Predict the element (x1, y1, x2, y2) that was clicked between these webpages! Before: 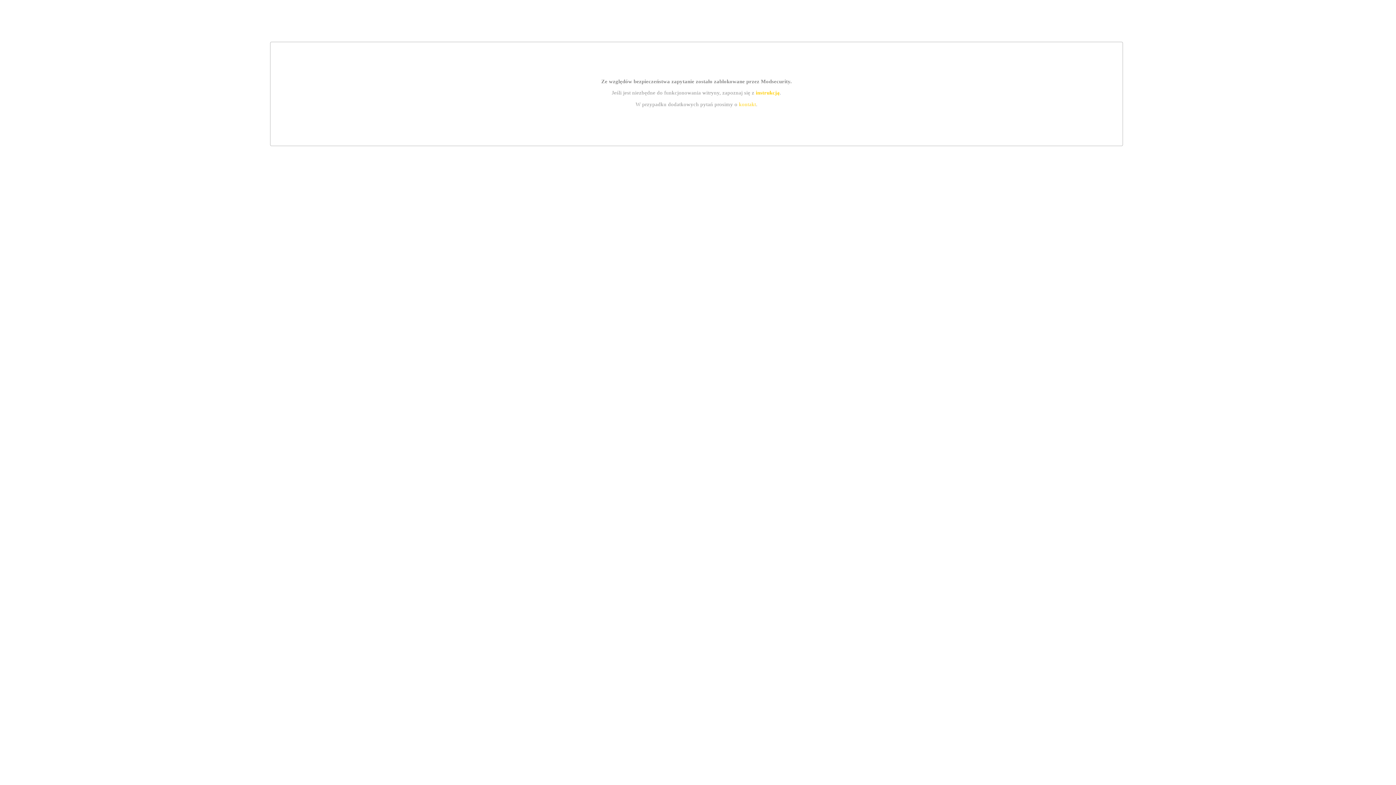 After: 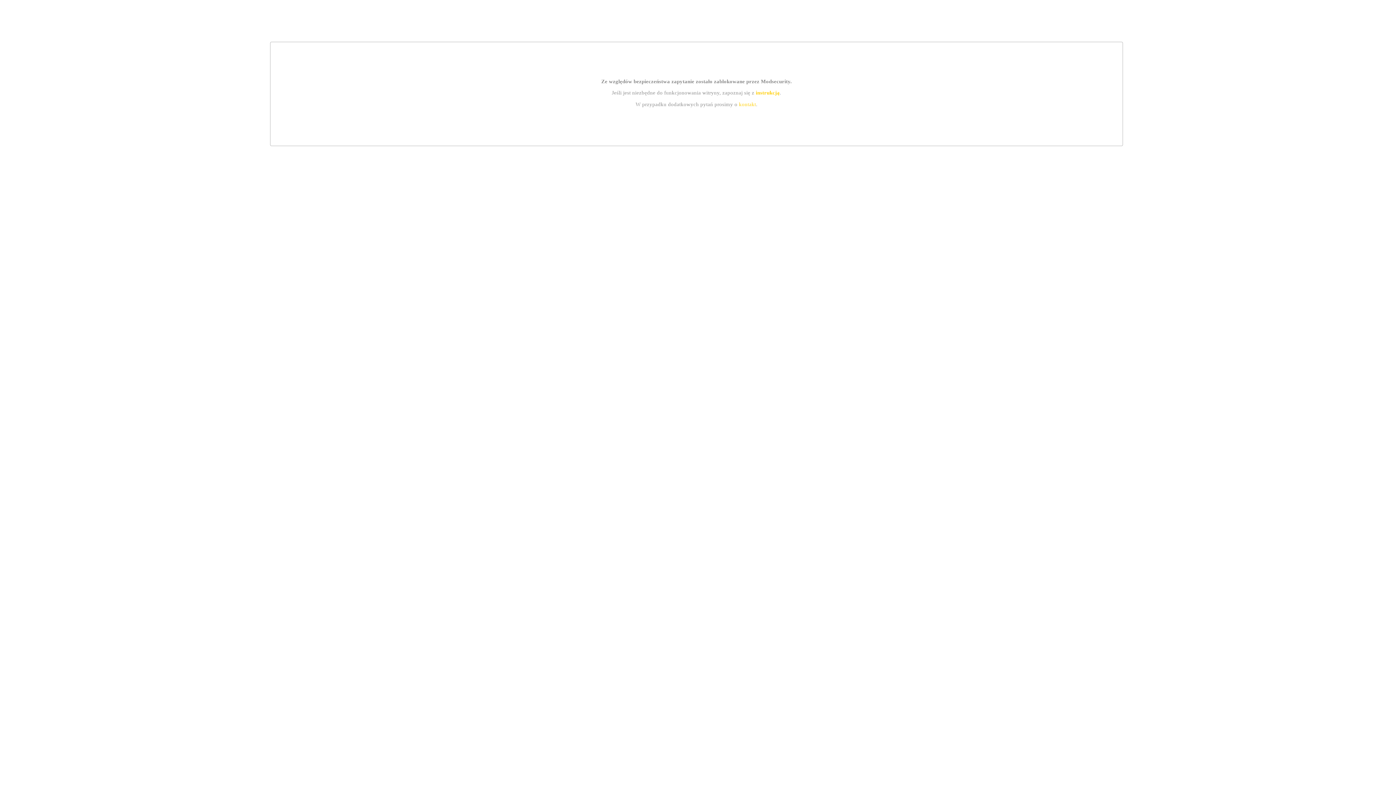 Action: bbox: (755, 89, 779, 95) label: instrukcją